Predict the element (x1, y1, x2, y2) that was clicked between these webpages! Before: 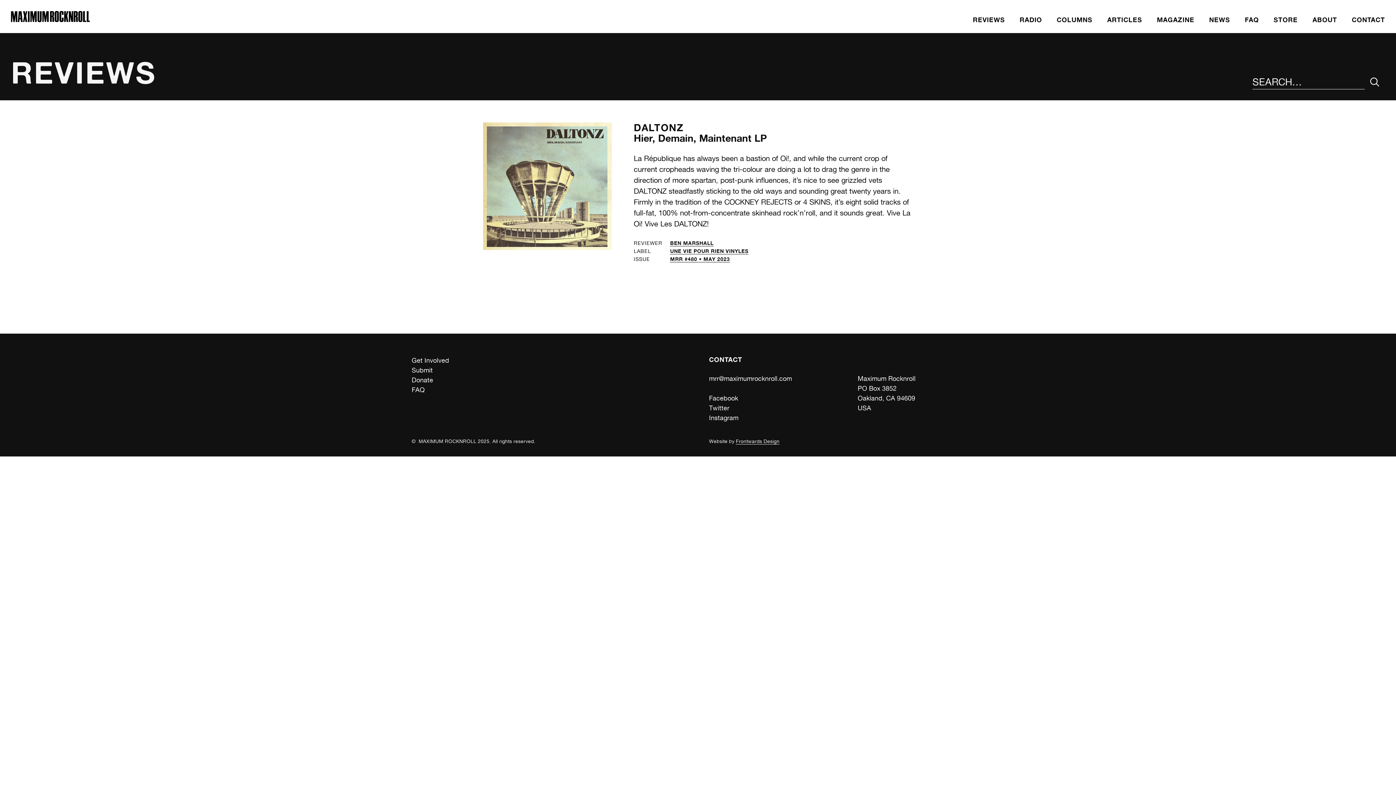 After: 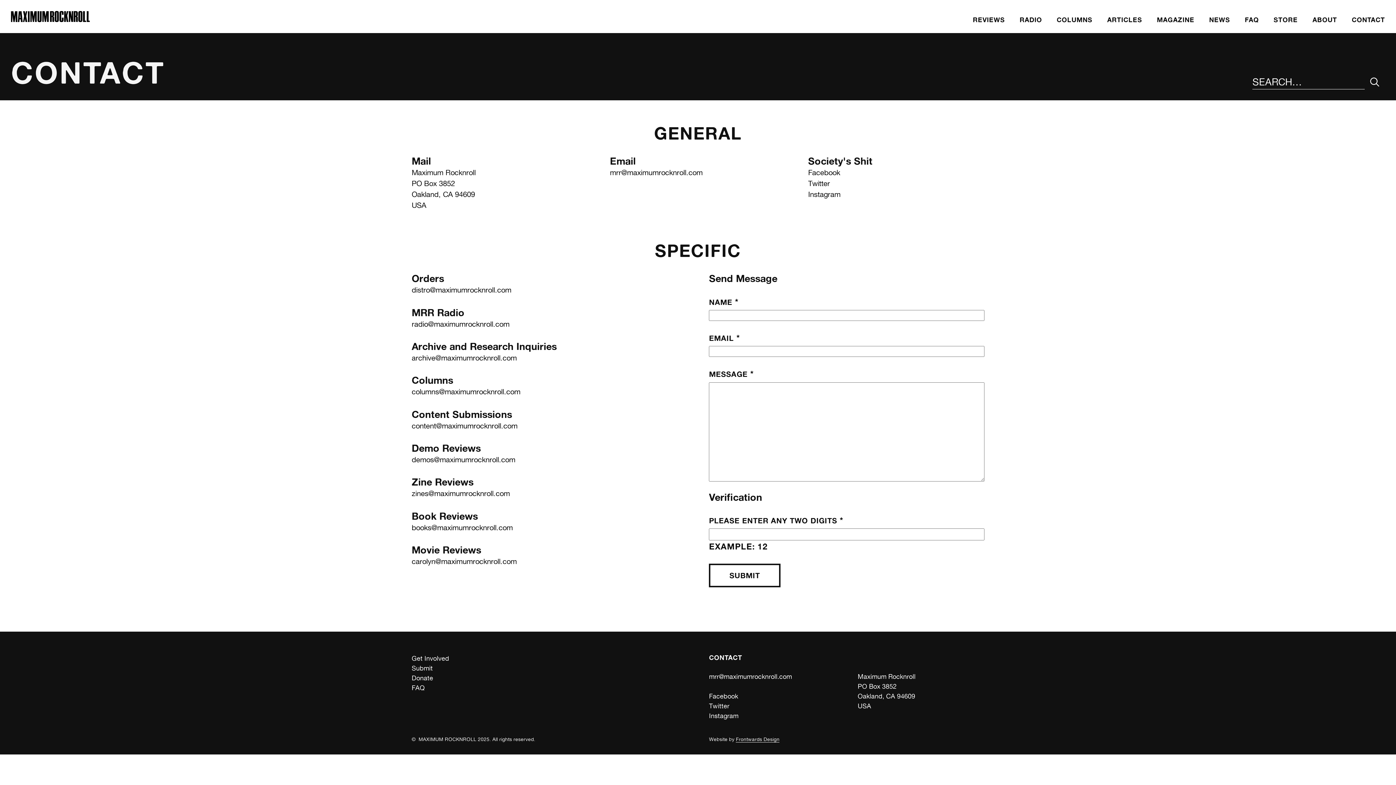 Action: label: CONTACT bbox: (1344, 11, 1392, 27)